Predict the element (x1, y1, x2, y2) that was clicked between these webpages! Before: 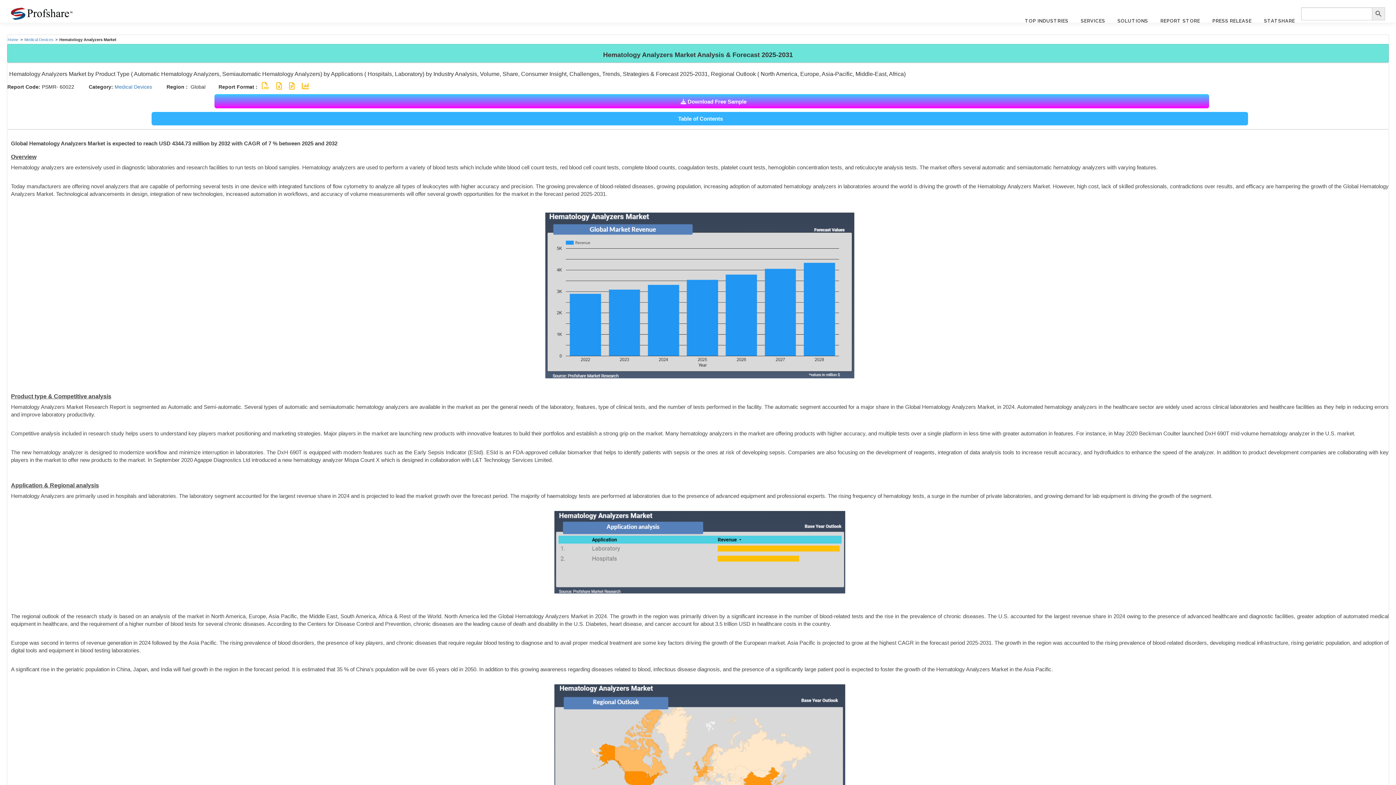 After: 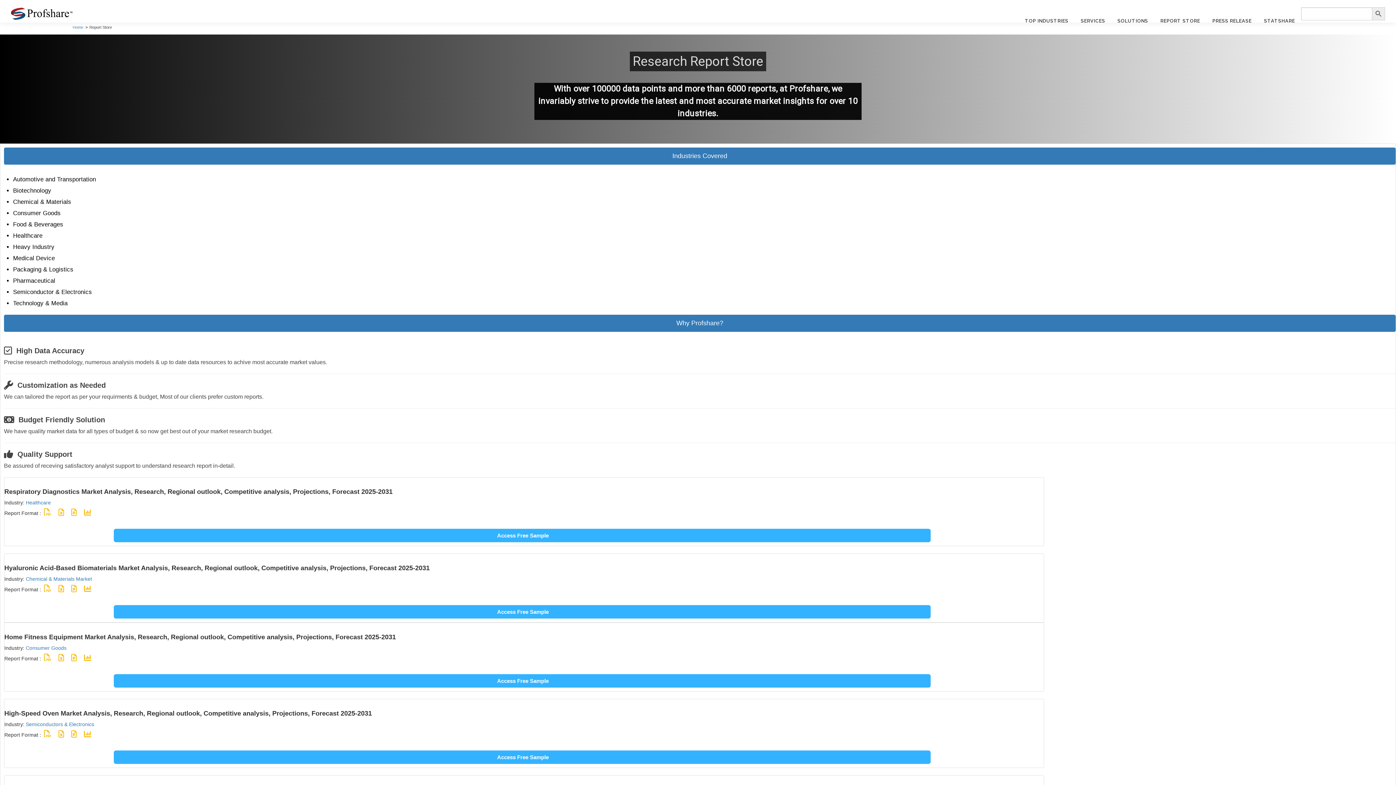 Action: bbox: (1154, 7, 1206, 34) label: REPORT STORE